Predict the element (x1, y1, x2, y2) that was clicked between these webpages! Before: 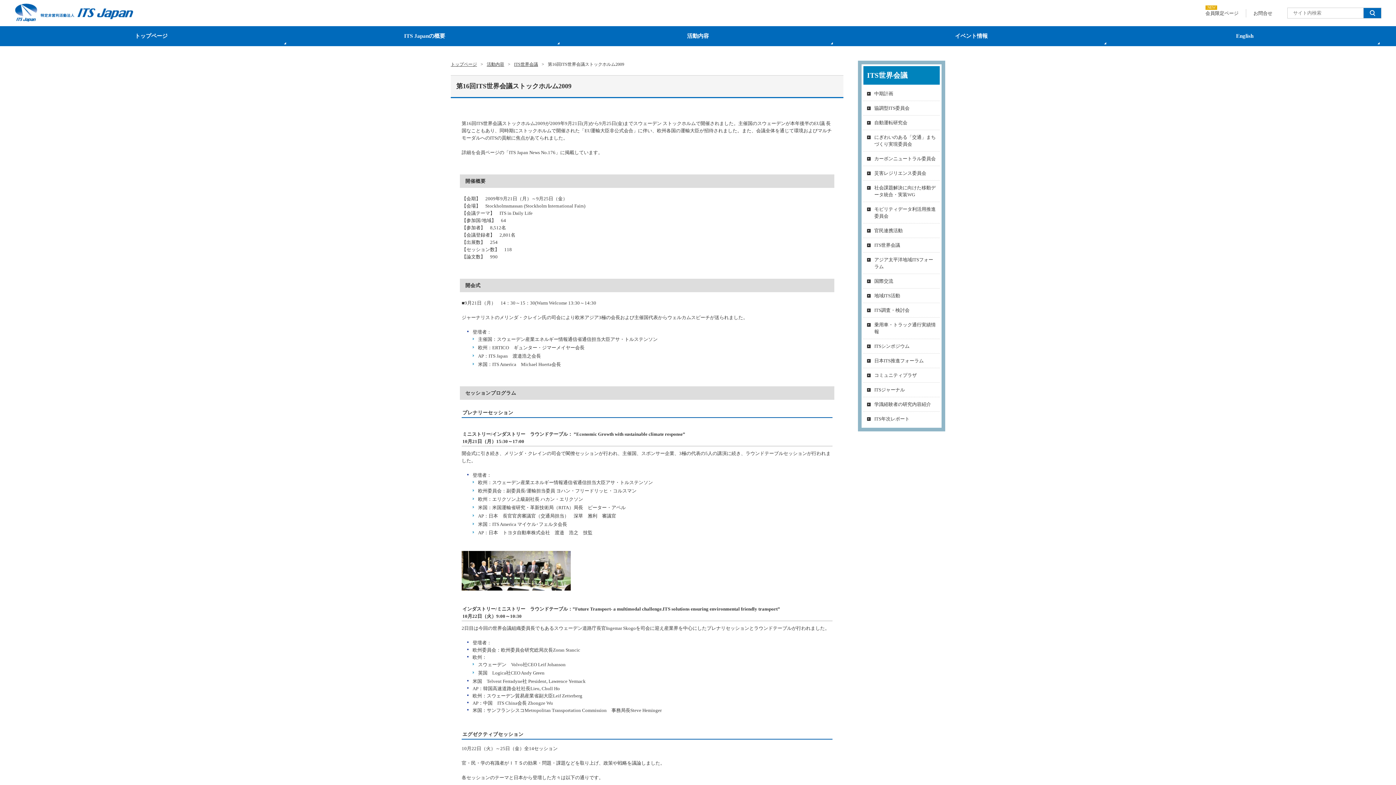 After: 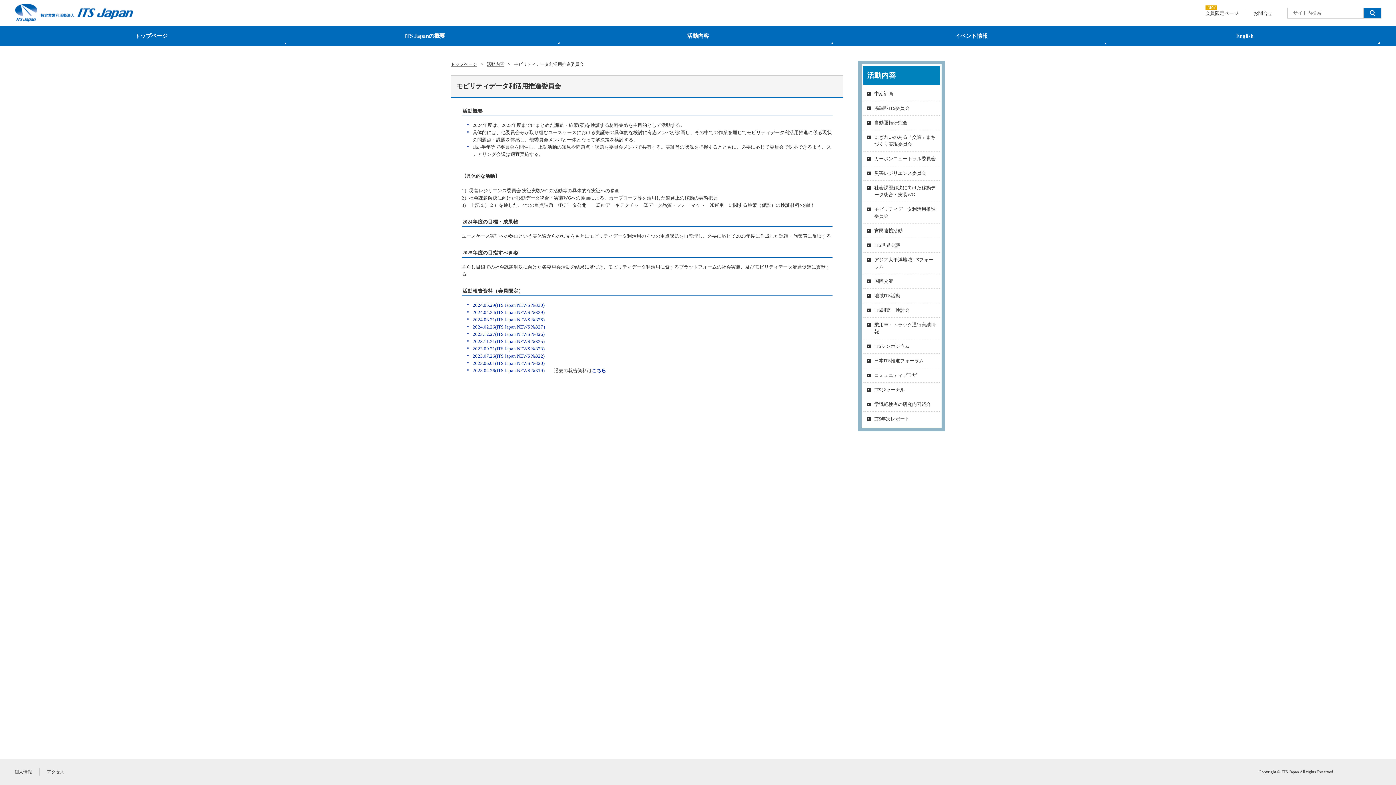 Action: label: モビリティデータ利活用推進委員会 bbox: (863, 202, 940, 223)